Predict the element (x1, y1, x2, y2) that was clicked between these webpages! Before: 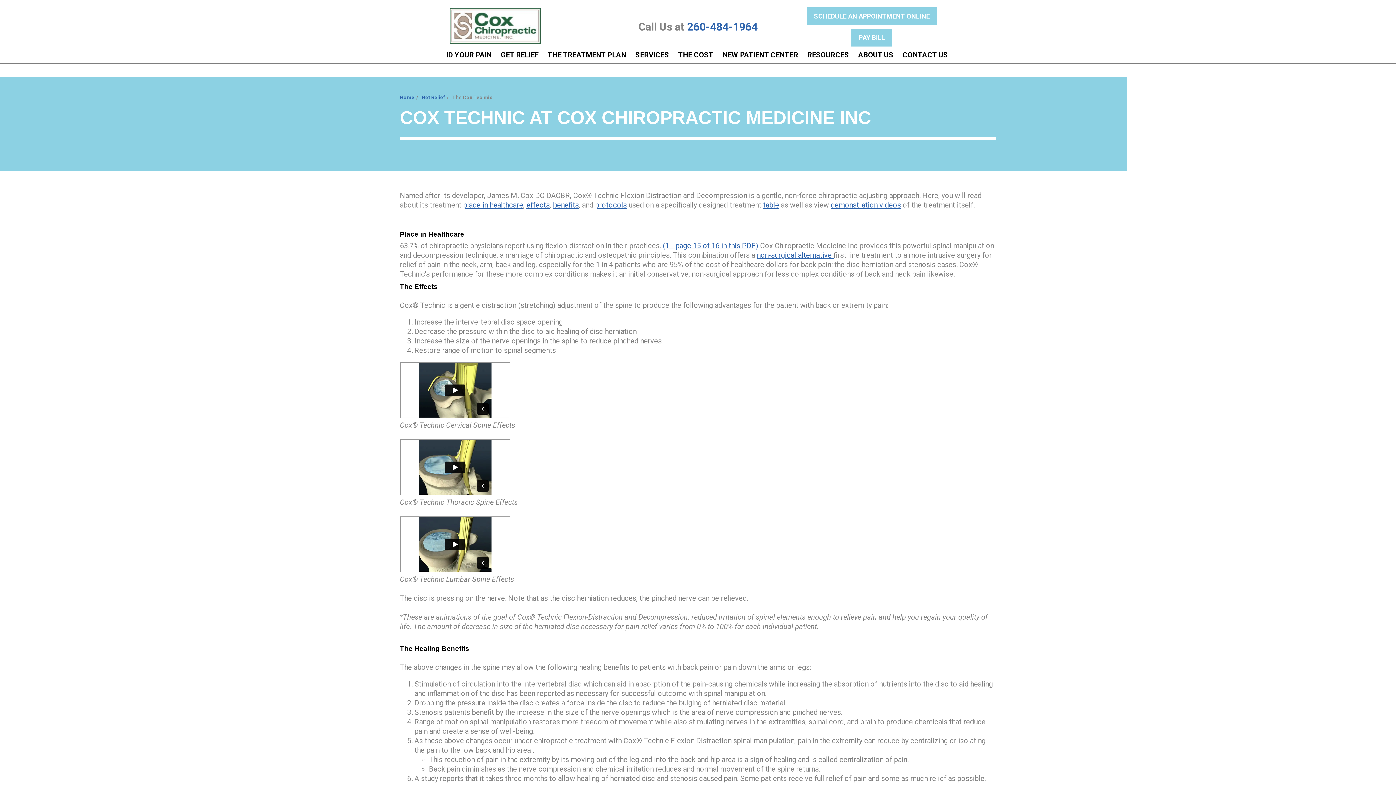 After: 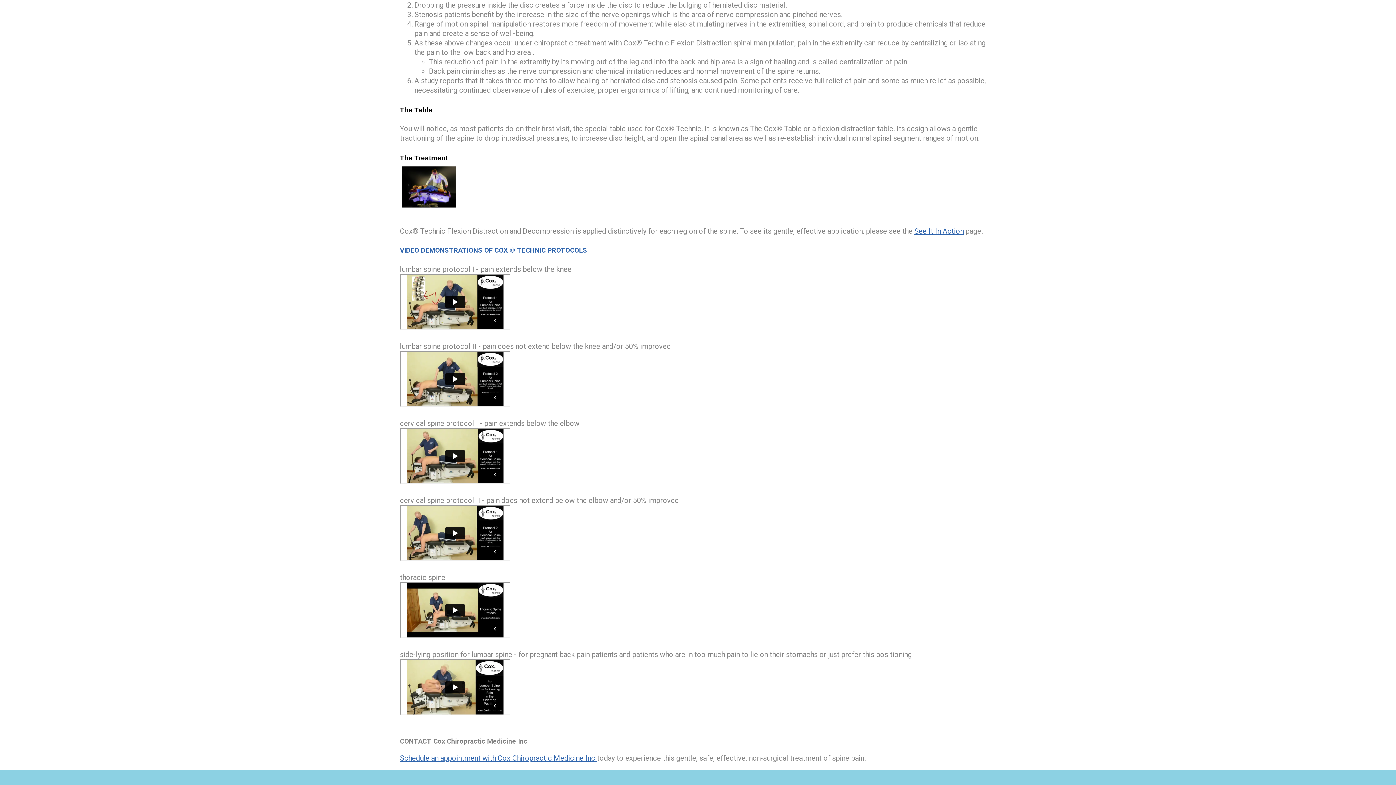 Action: label: table bbox: (763, 200, 779, 209)